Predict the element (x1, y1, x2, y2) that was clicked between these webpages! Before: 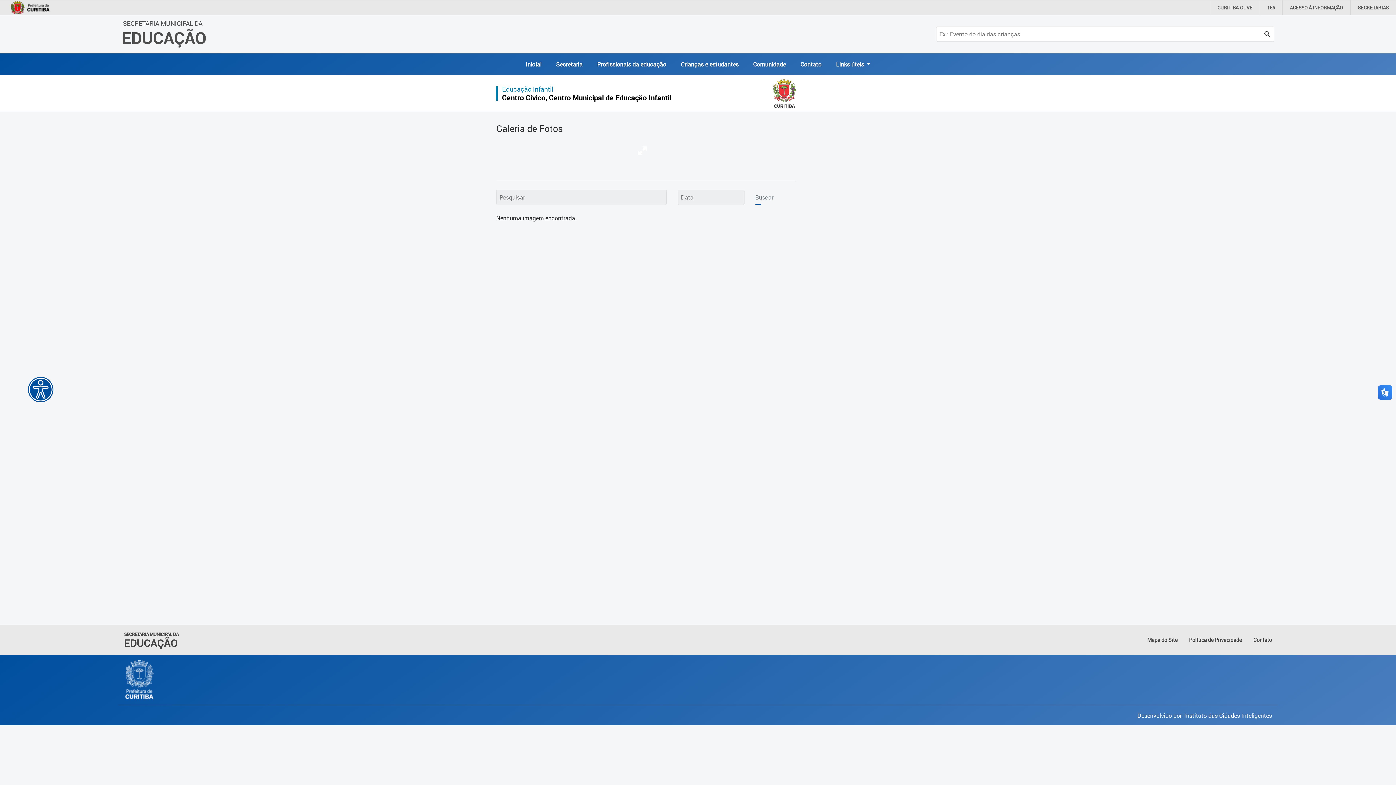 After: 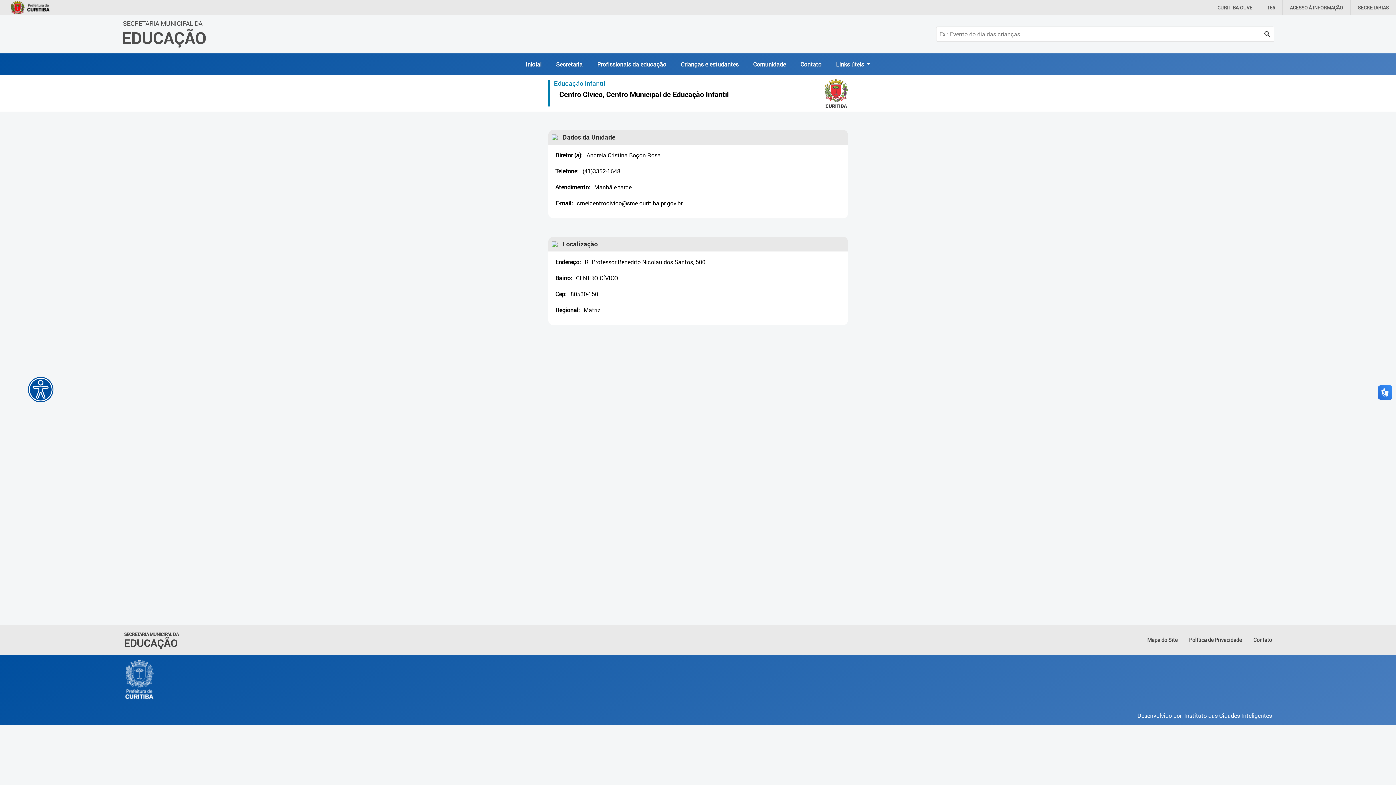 Action: label: Centro Cívico, Centro Municipal de Educação Infantil bbox: (502, 92, 671, 102)